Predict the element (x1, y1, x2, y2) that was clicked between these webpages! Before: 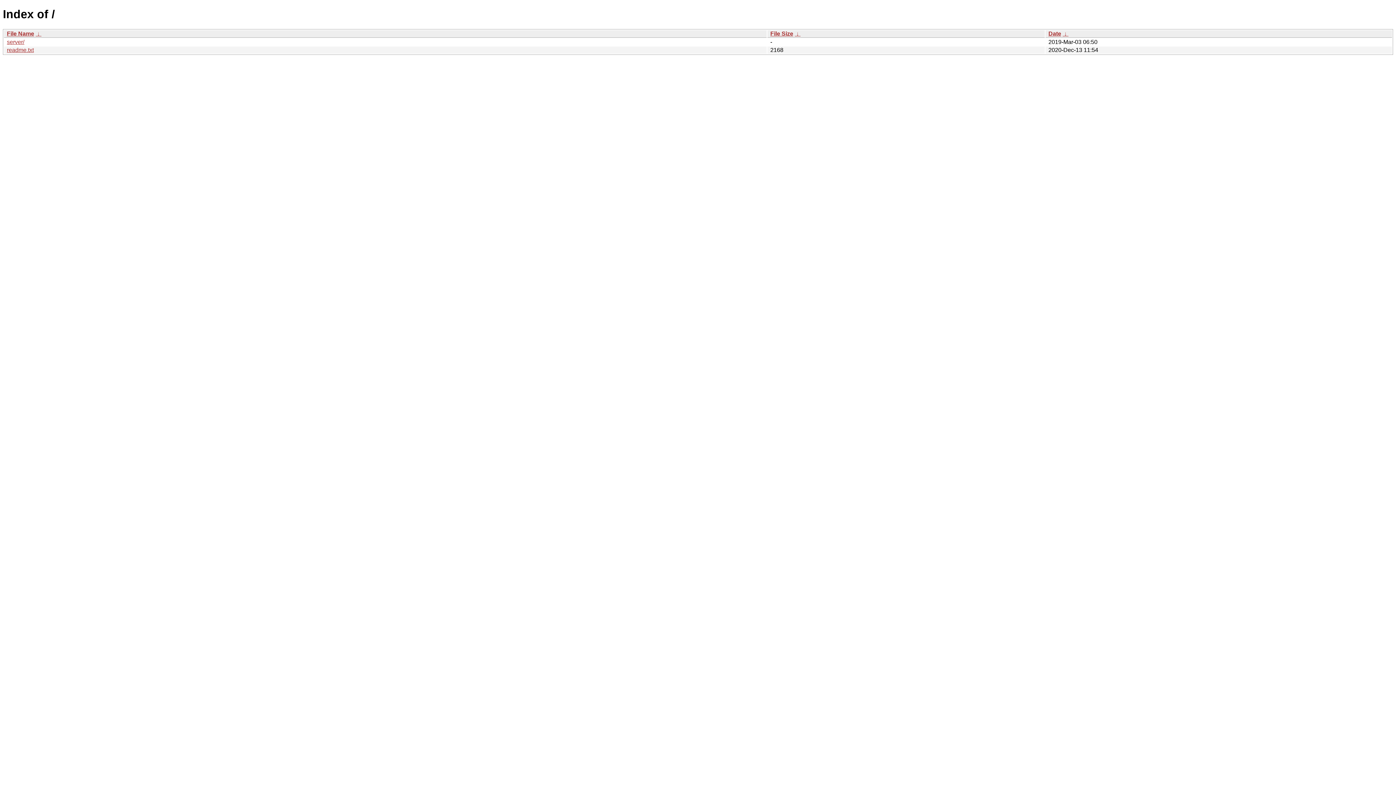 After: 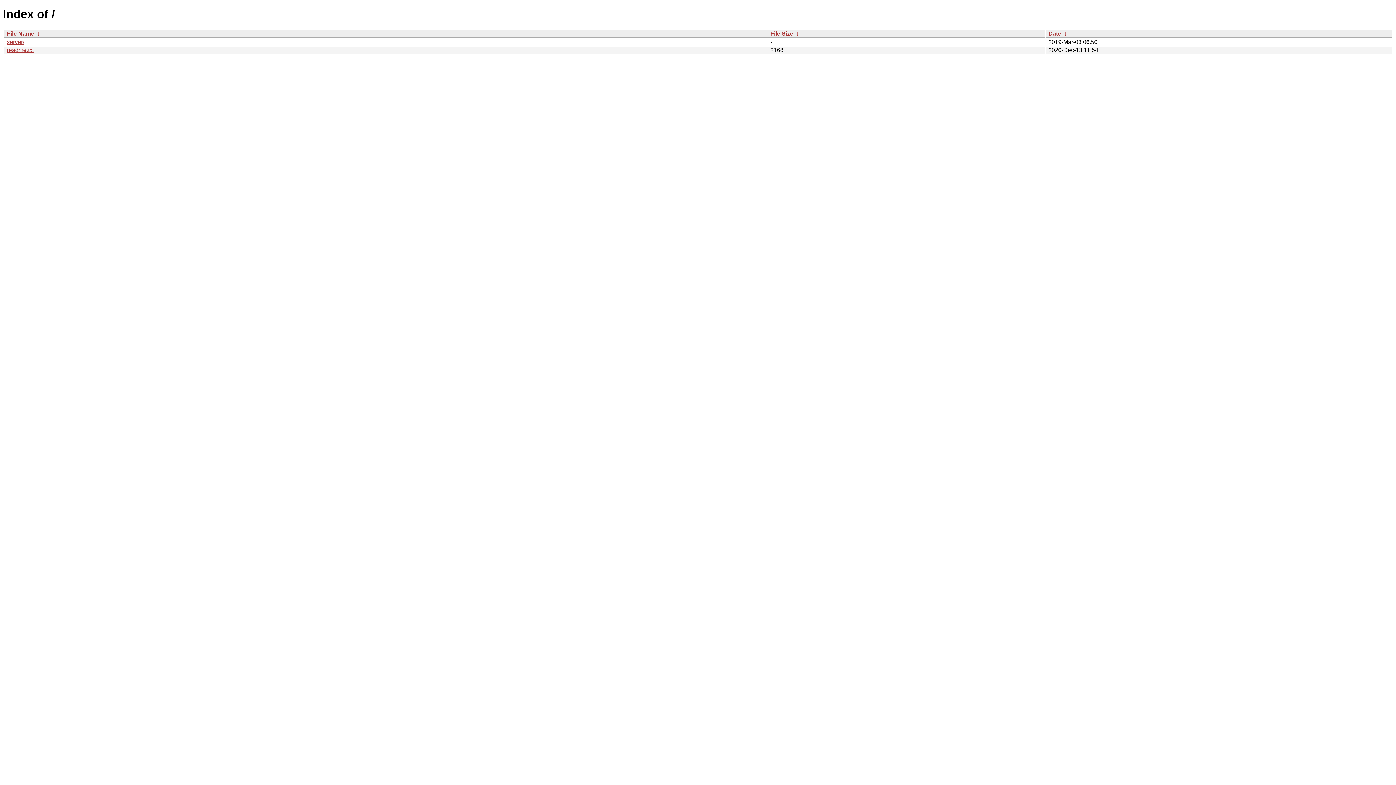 Action: bbox: (35, 30, 41, 36) label:  ↓ 